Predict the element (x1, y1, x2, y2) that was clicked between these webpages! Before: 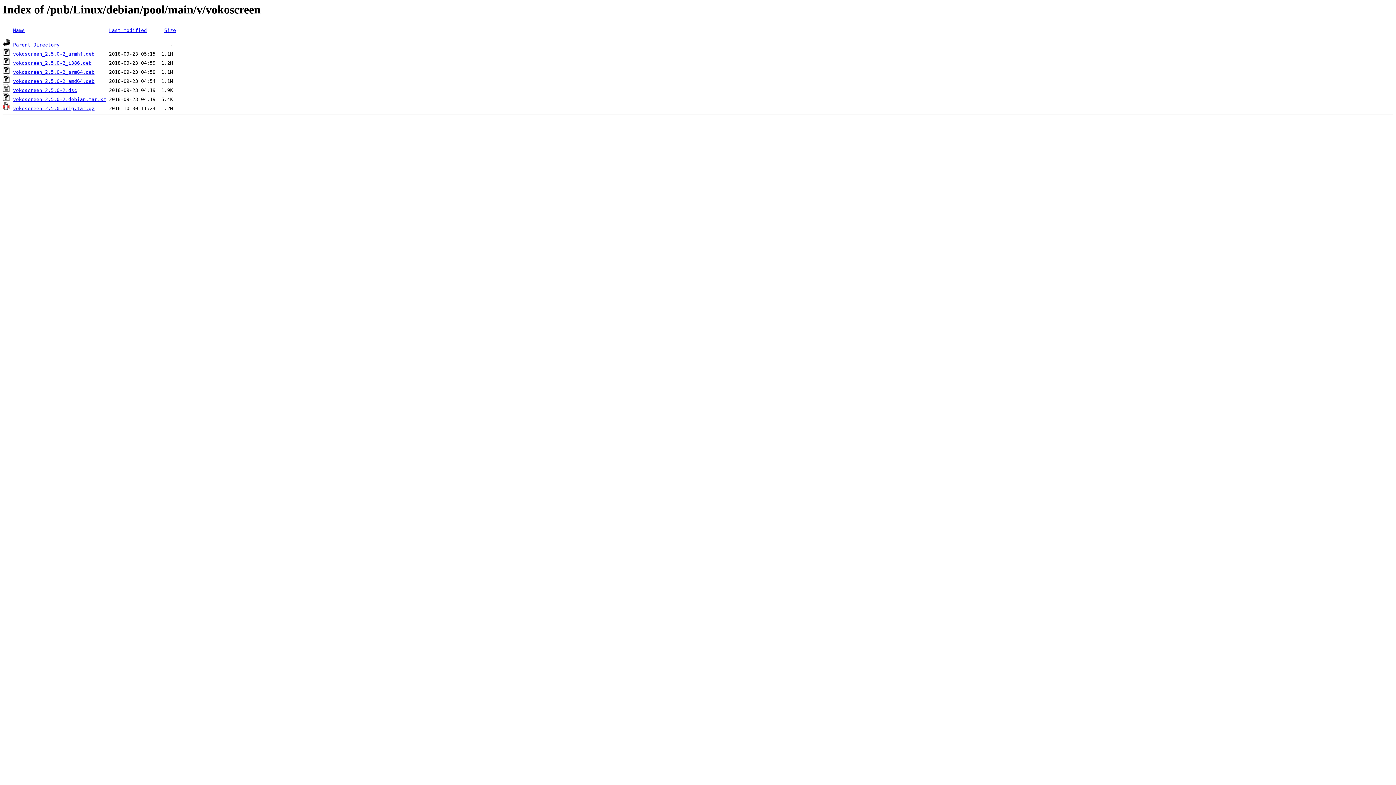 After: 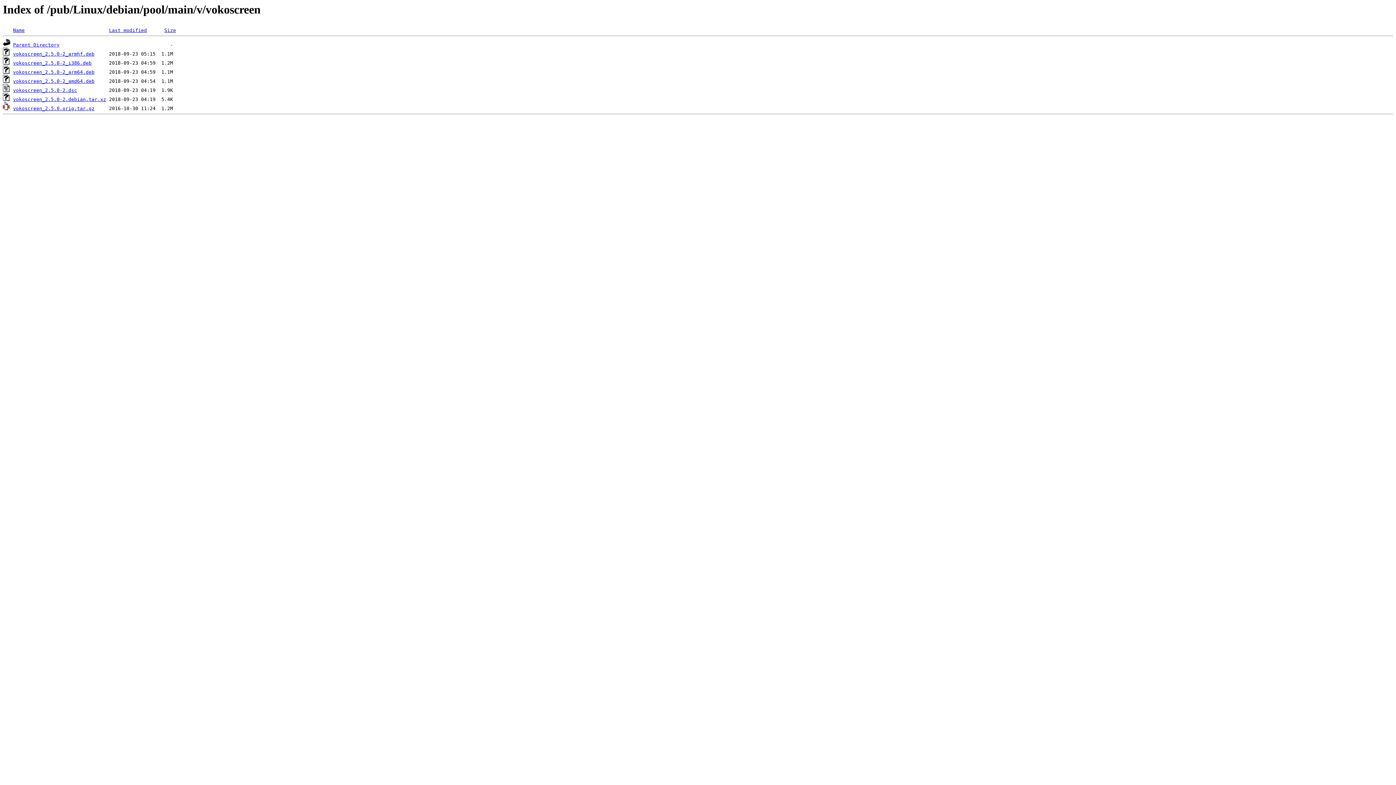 Action: bbox: (13, 69, 94, 75) label: vokoscreen_2.5.0-2_arm64.deb